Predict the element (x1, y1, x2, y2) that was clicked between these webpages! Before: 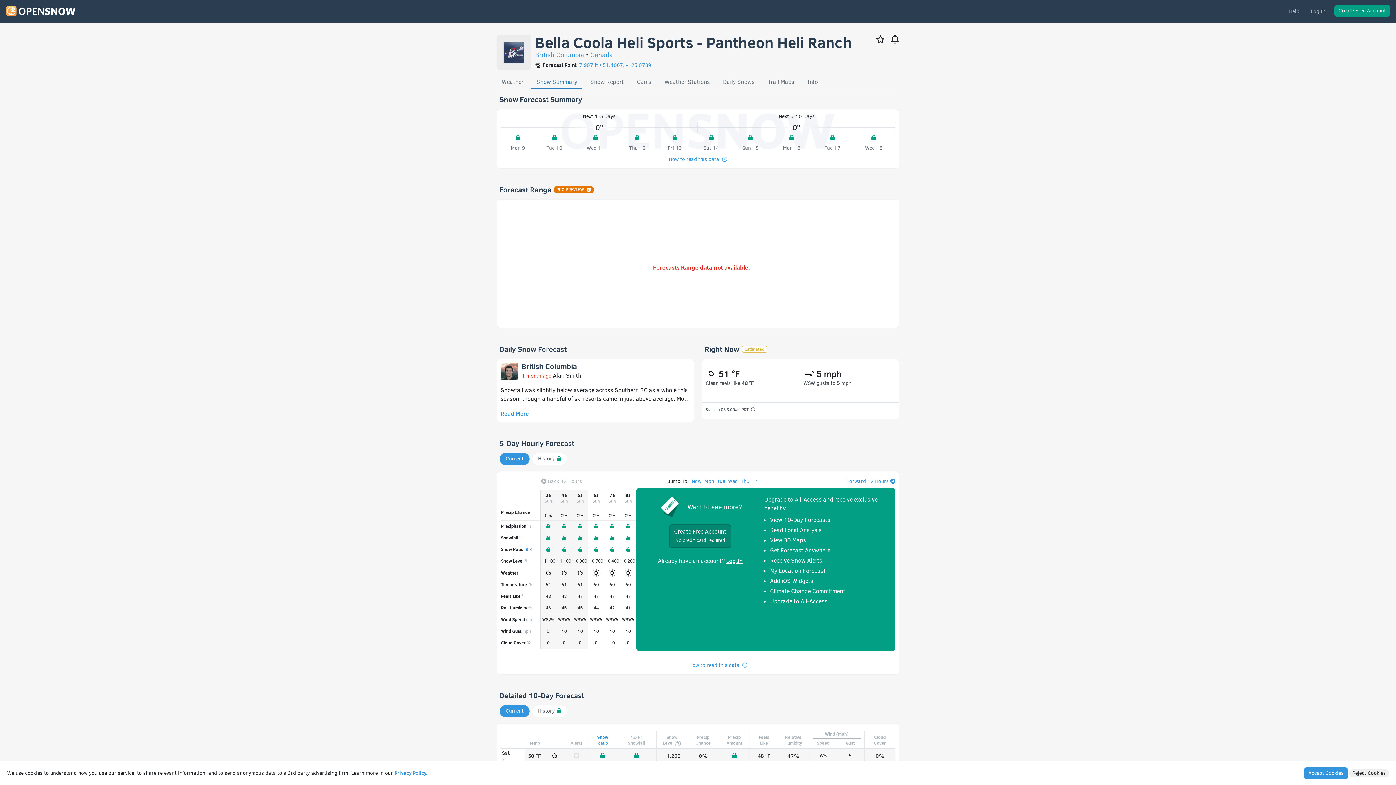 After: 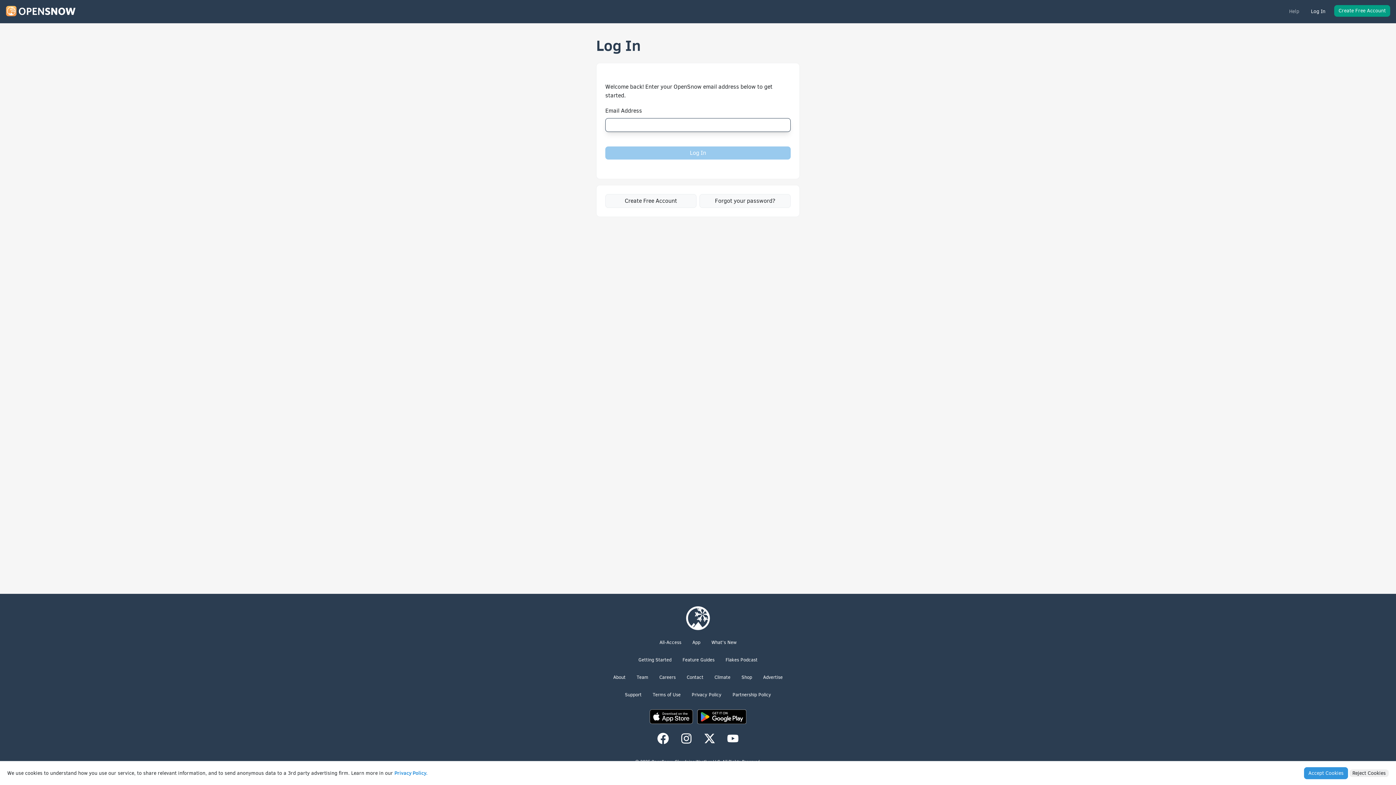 Action: bbox: (1308, 5, 1328, 18) label: Log In